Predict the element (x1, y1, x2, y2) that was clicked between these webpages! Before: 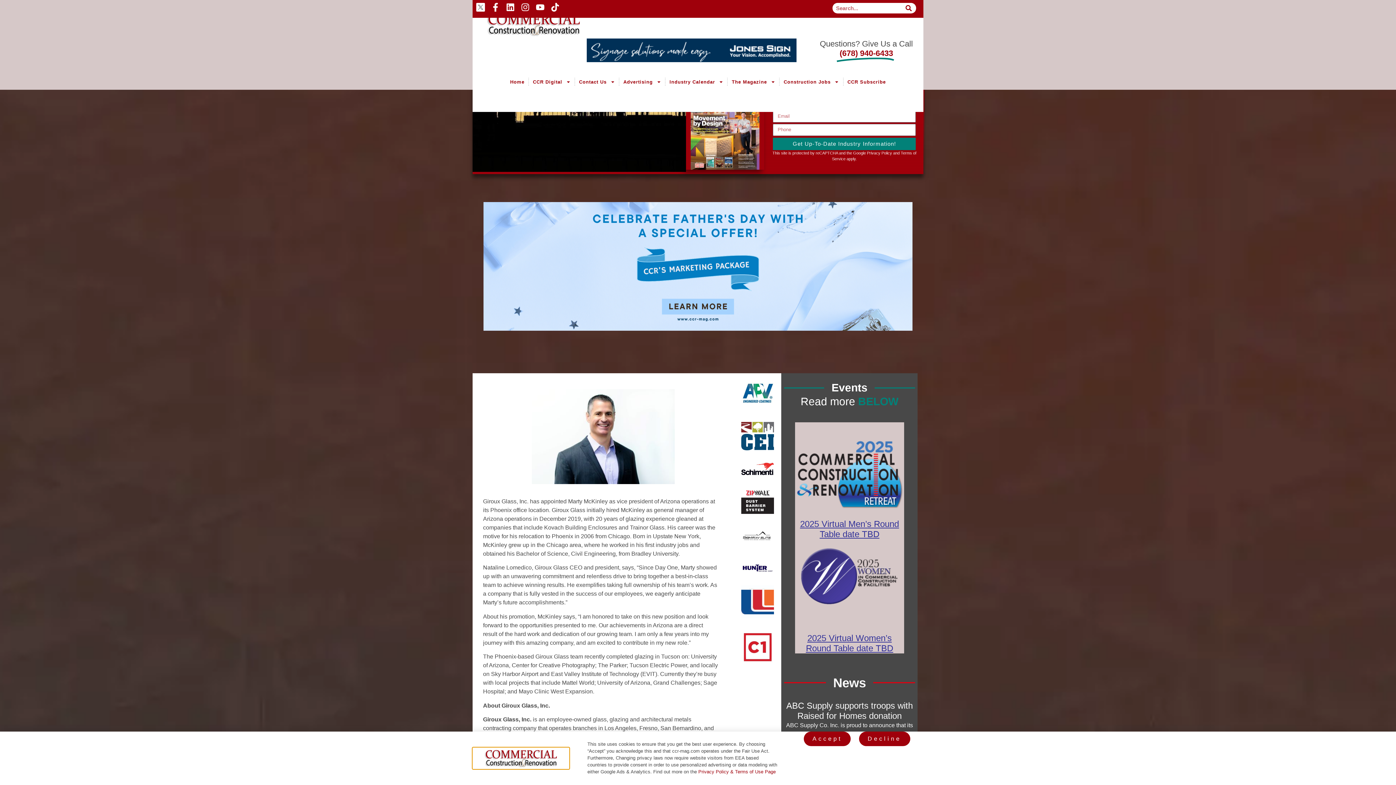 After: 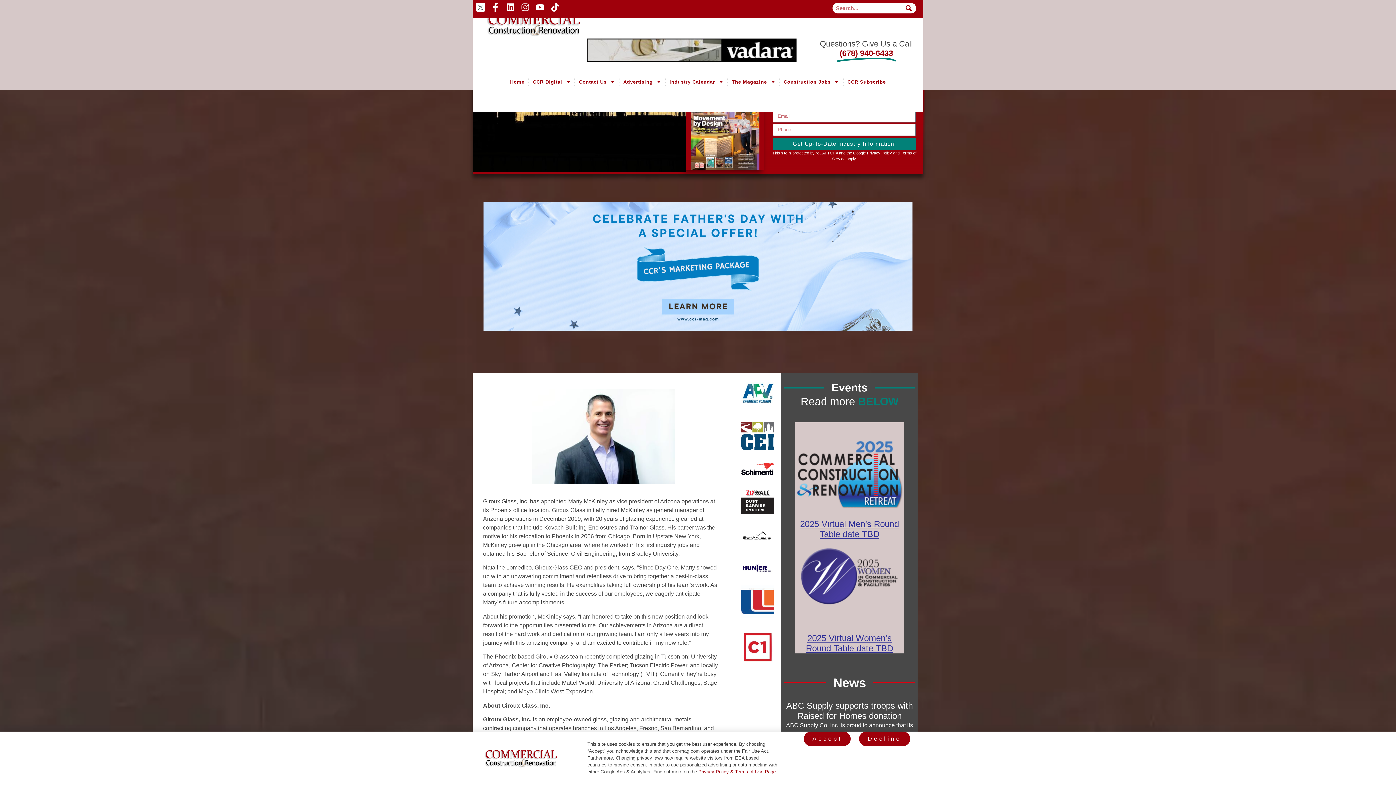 Action: label: Instagram bbox: (521, 2, 529, 11)